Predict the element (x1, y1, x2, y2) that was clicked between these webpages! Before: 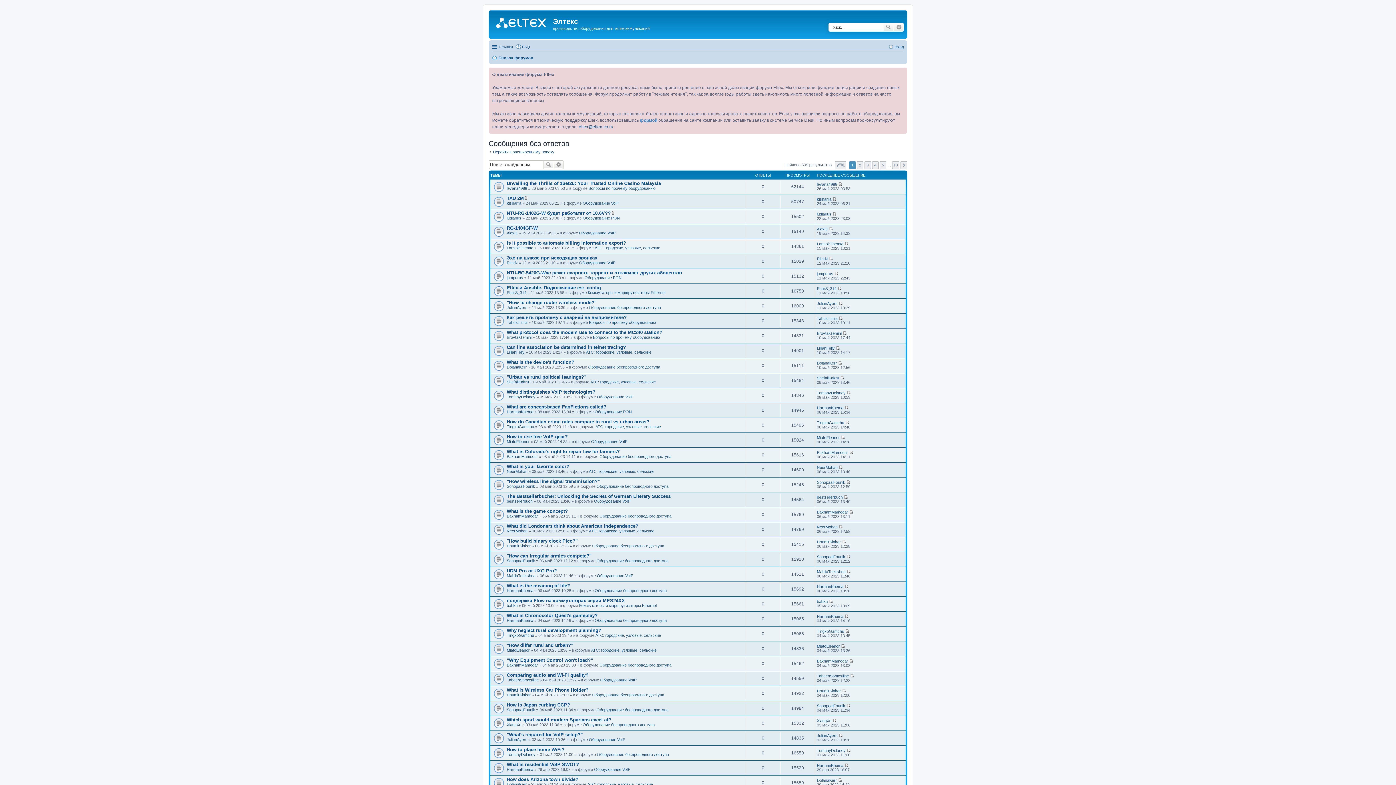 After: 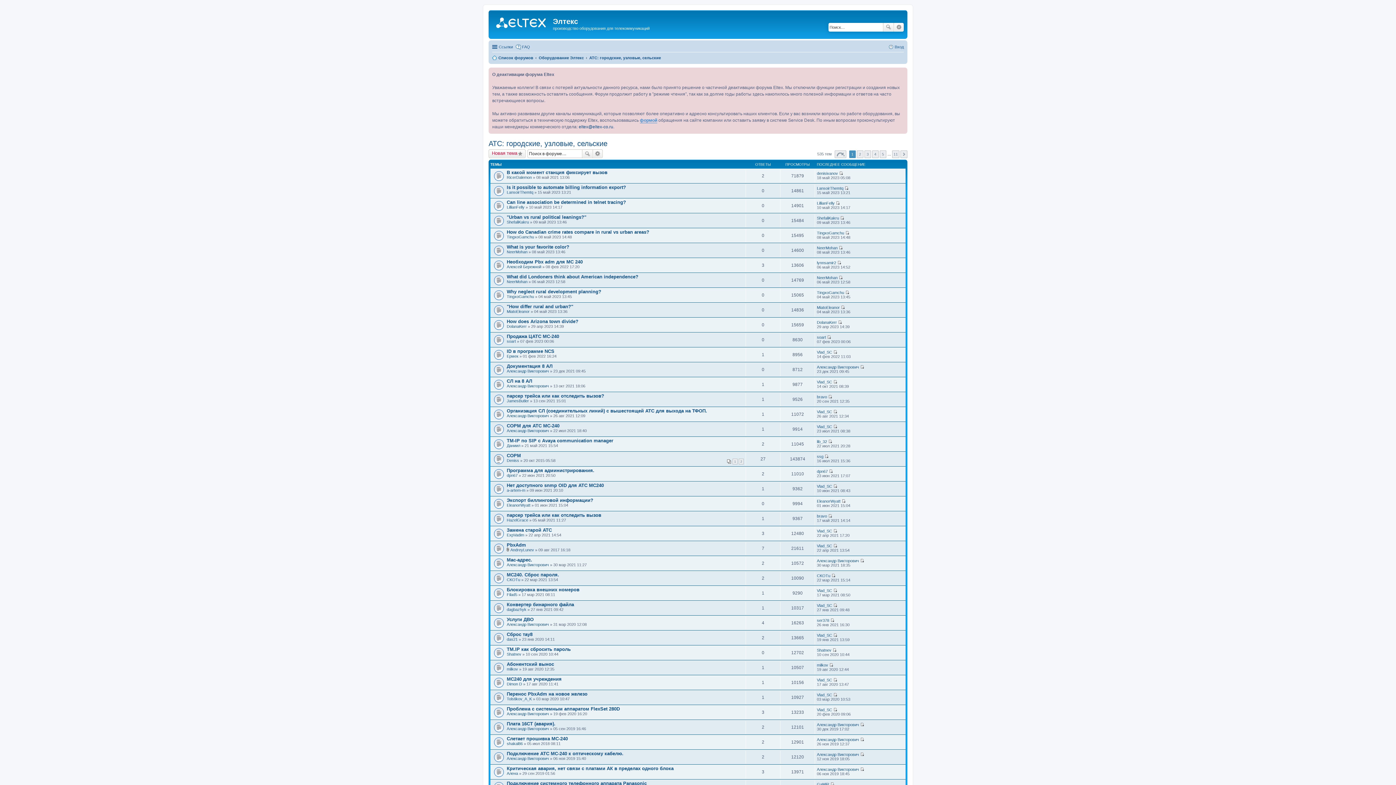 Action: bbox: (595, 424, 661, 429) label: АТС: городские, узловые, сельские